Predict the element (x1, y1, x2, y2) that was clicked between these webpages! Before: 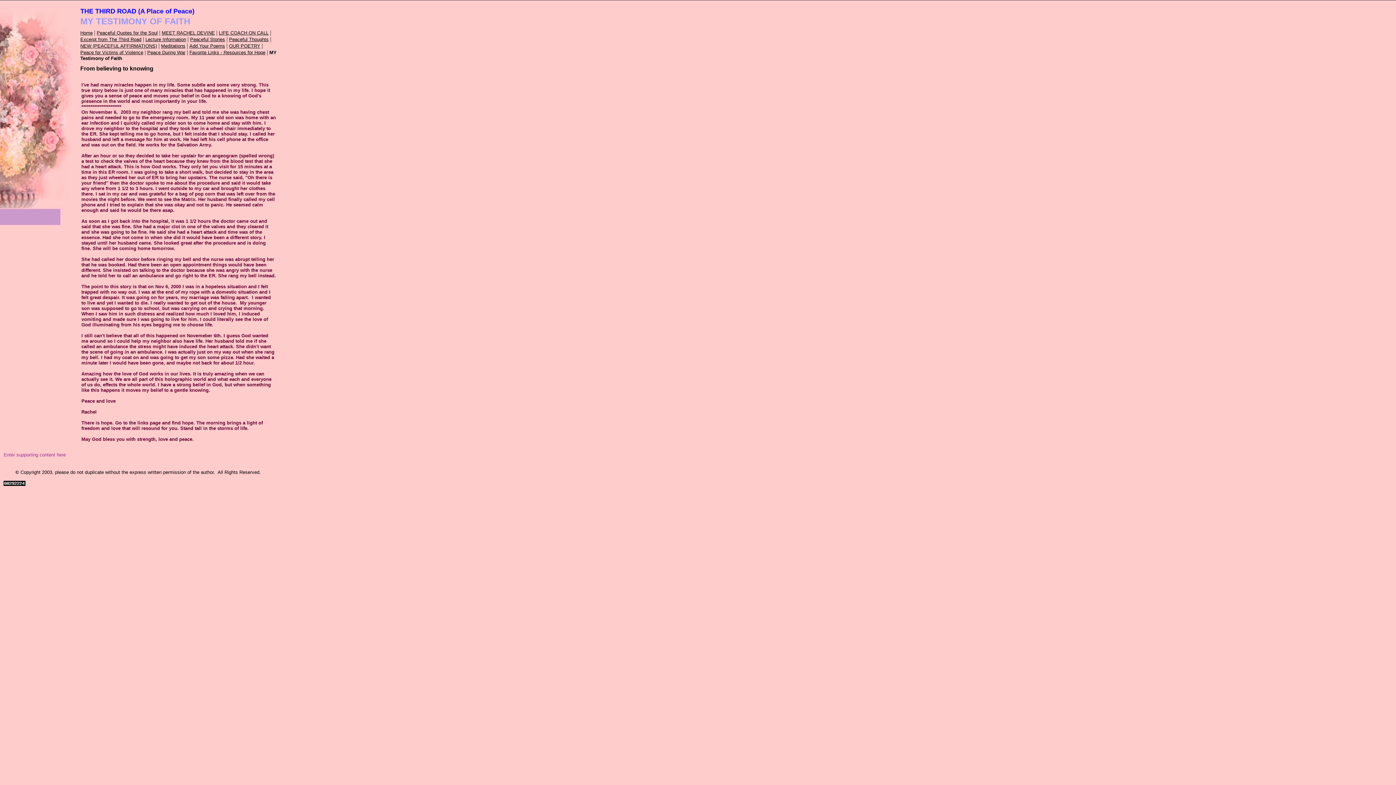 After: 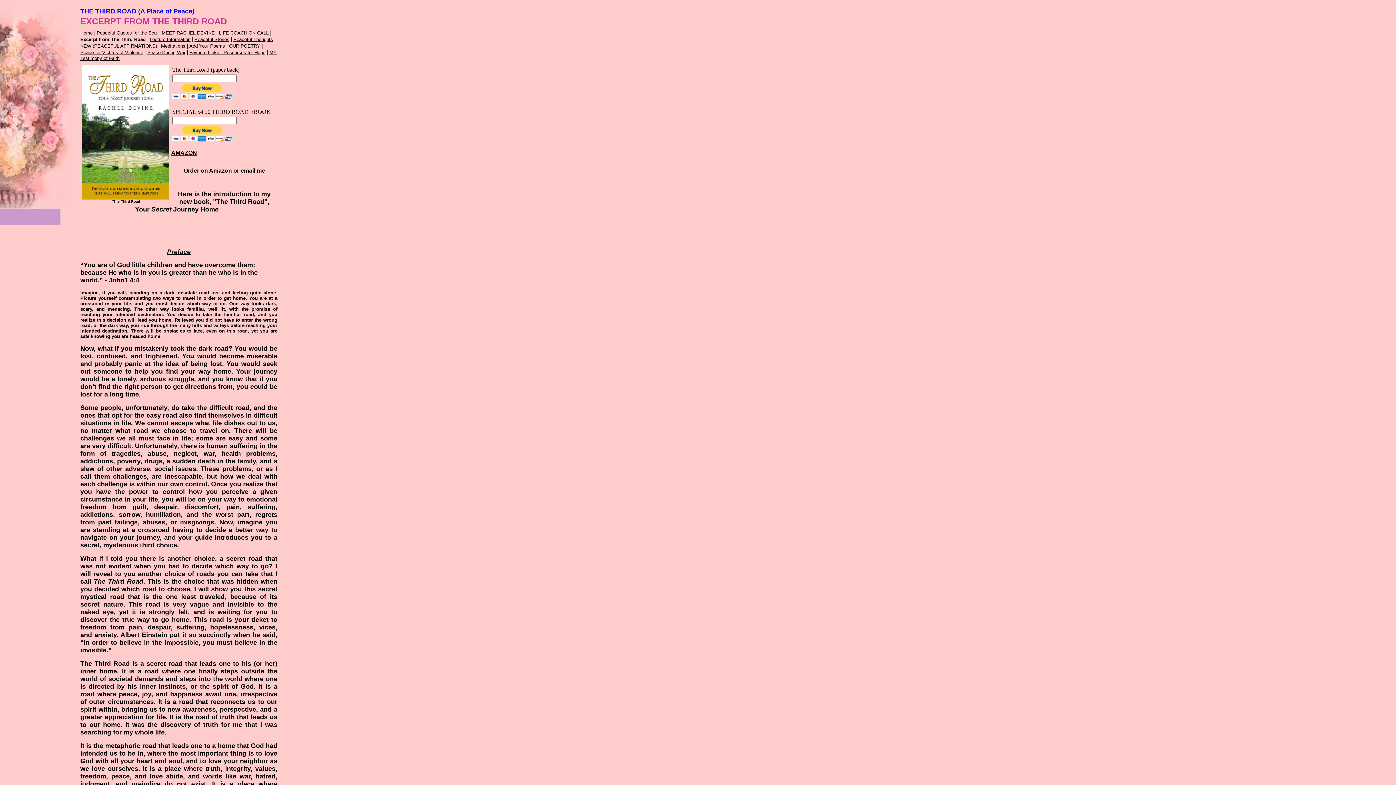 Action: bbox: (80, 36, 141, 42) label: Excerpt from The Third Road